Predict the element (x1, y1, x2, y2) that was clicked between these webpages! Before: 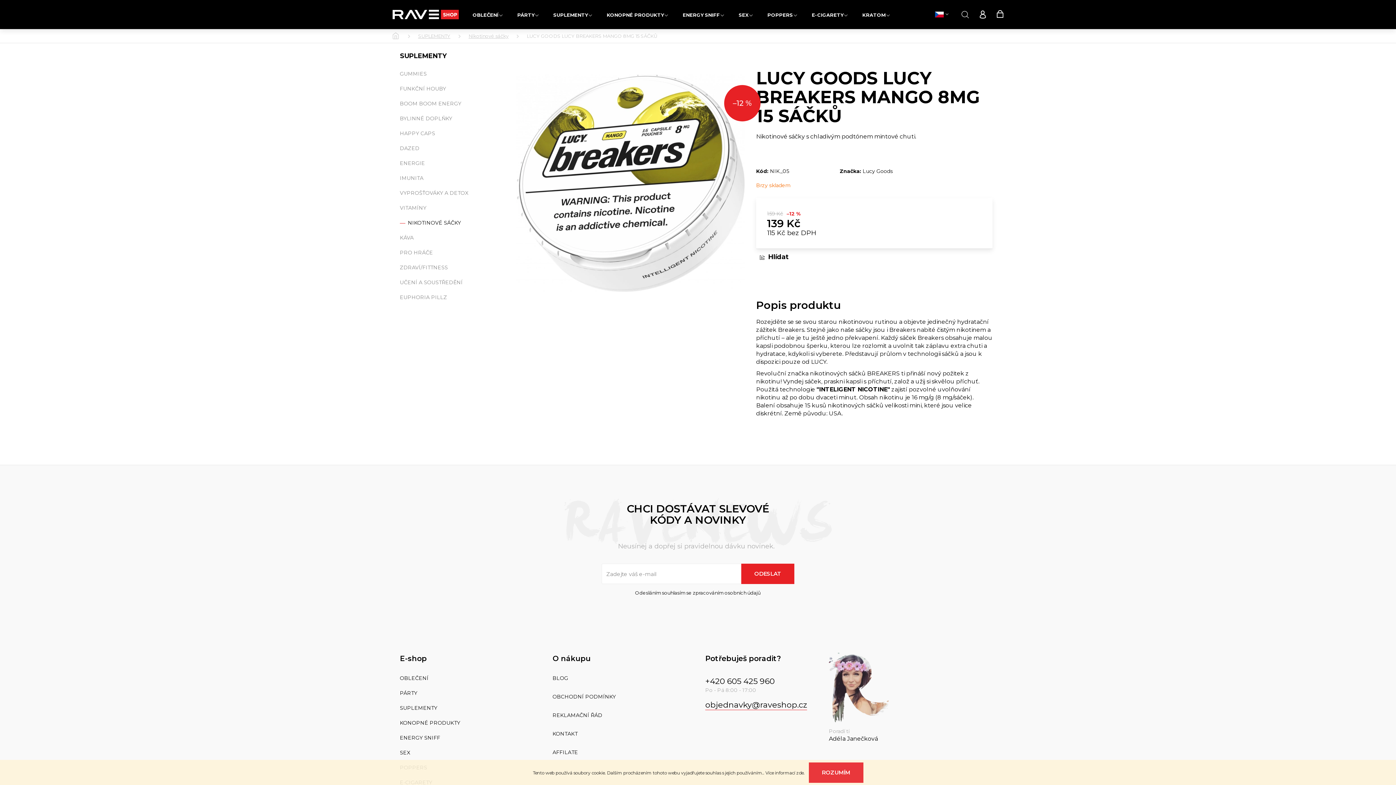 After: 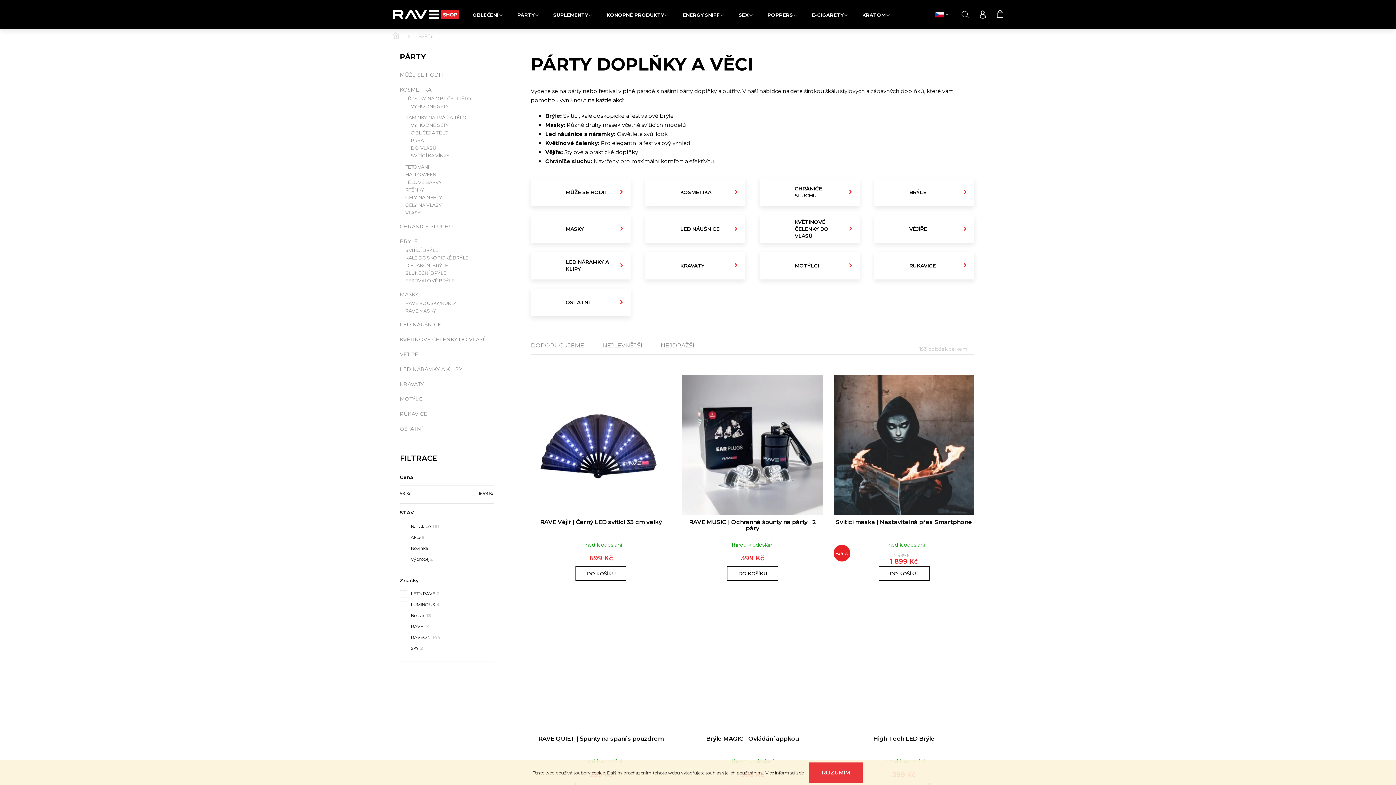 Action: bbox: (400, 690, 538, 696) label: PÁRTY